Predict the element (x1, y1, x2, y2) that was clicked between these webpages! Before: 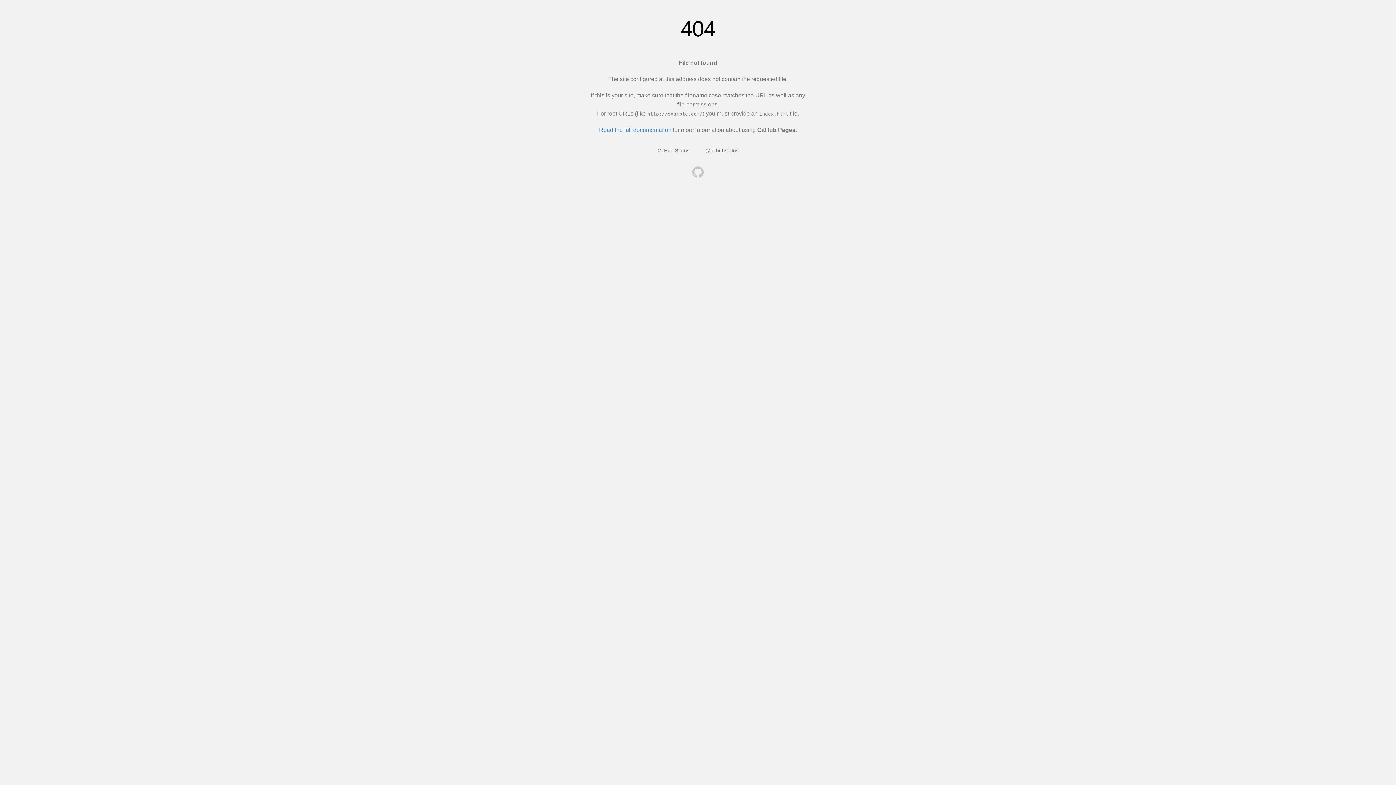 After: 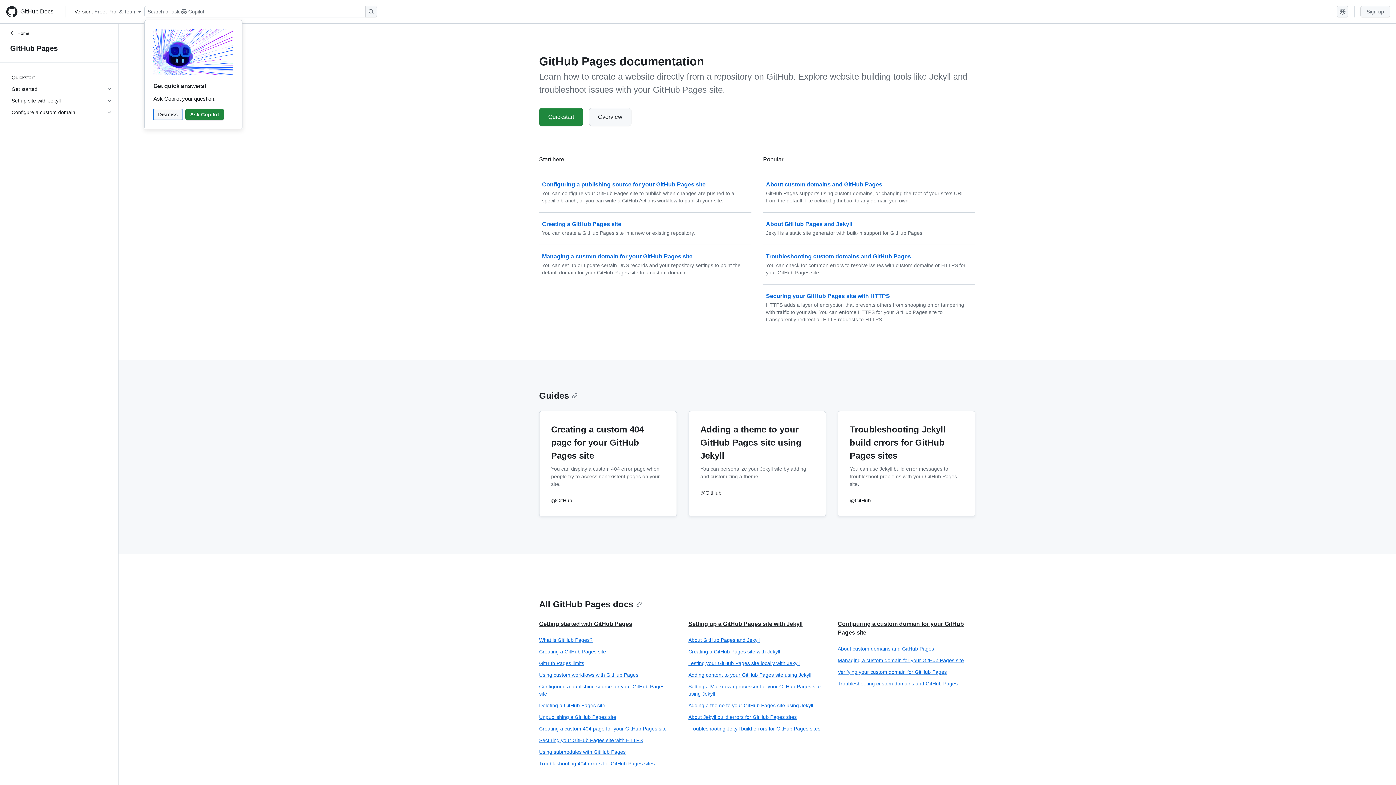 Action: label: Read the full documentation bbox: (599, 126, 671, 133)